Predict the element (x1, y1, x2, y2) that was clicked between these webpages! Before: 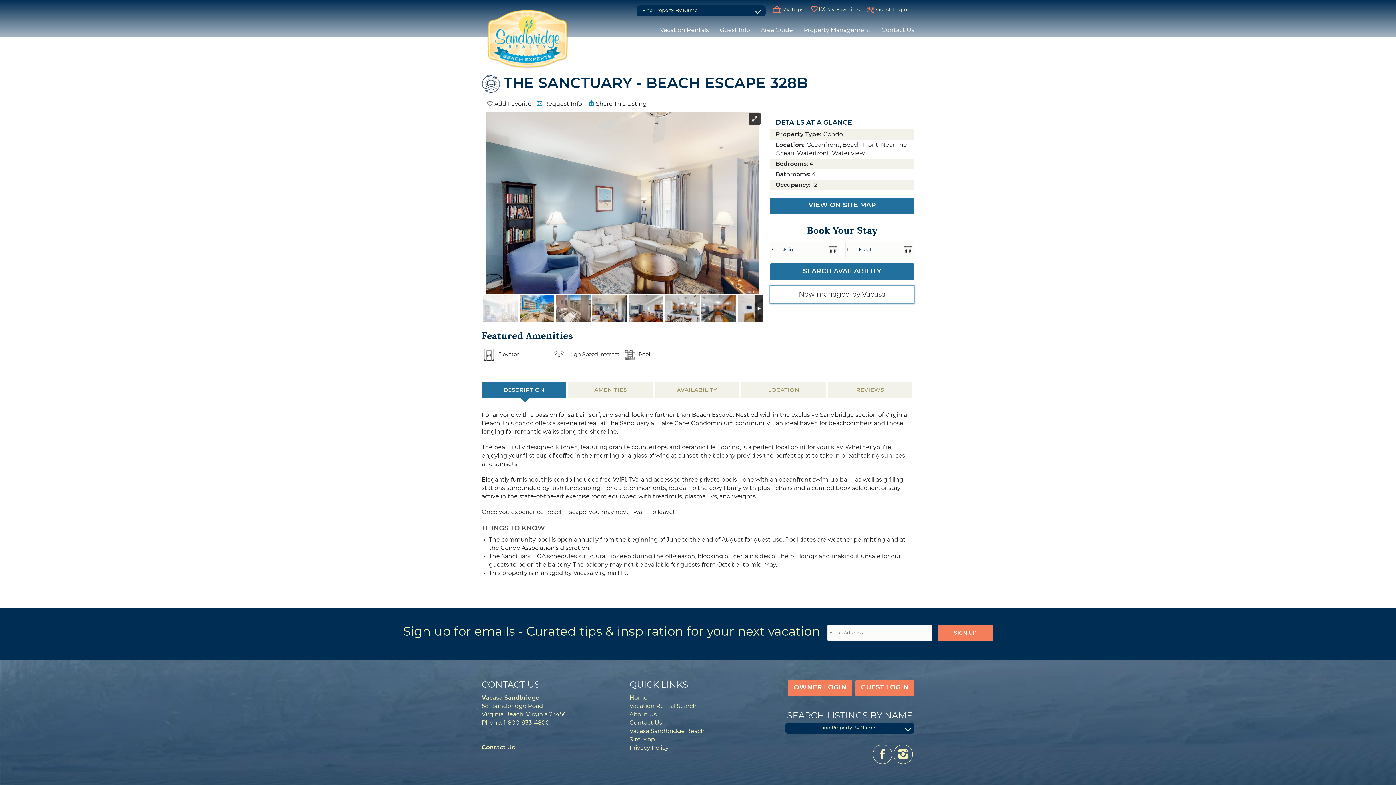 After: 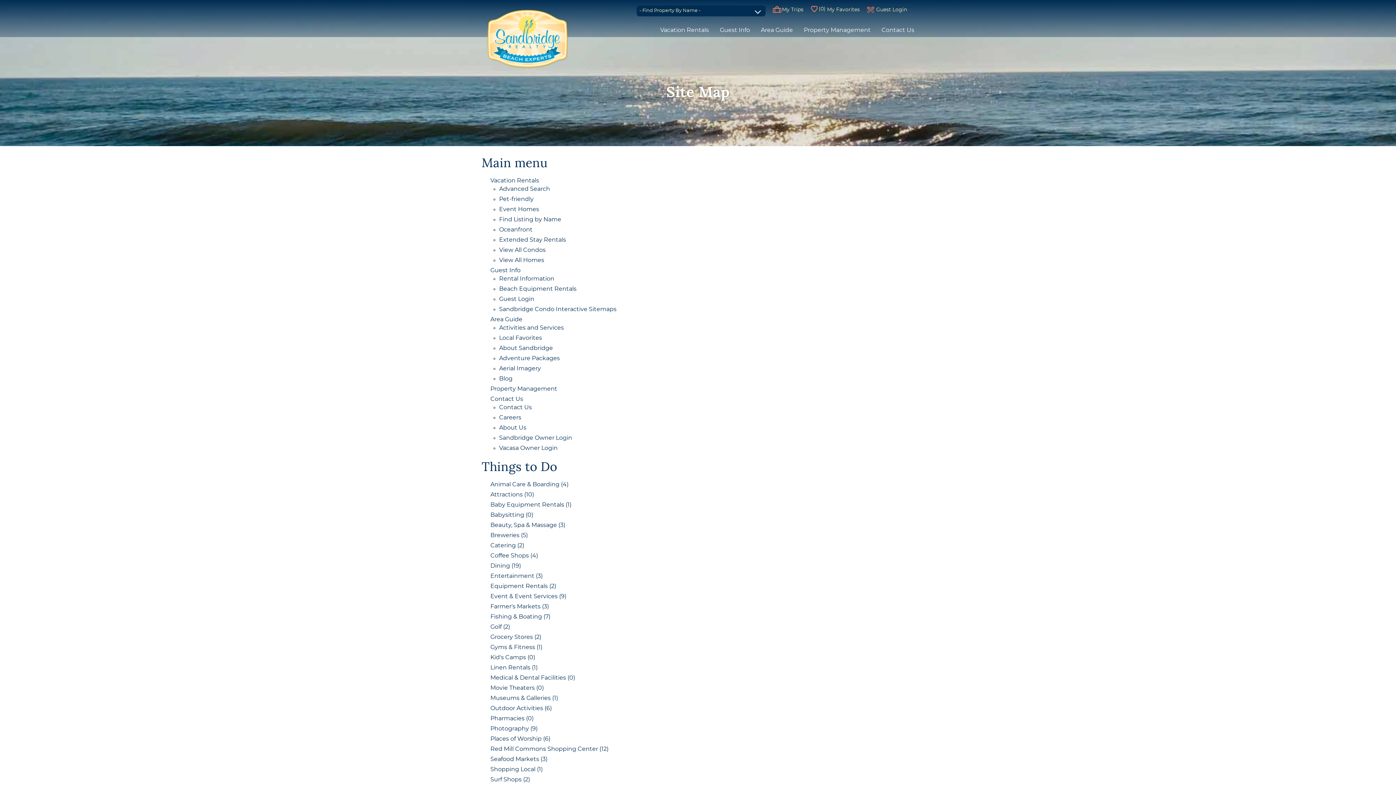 Action: label: Site Map bbox: (629, 737, 655, 743)